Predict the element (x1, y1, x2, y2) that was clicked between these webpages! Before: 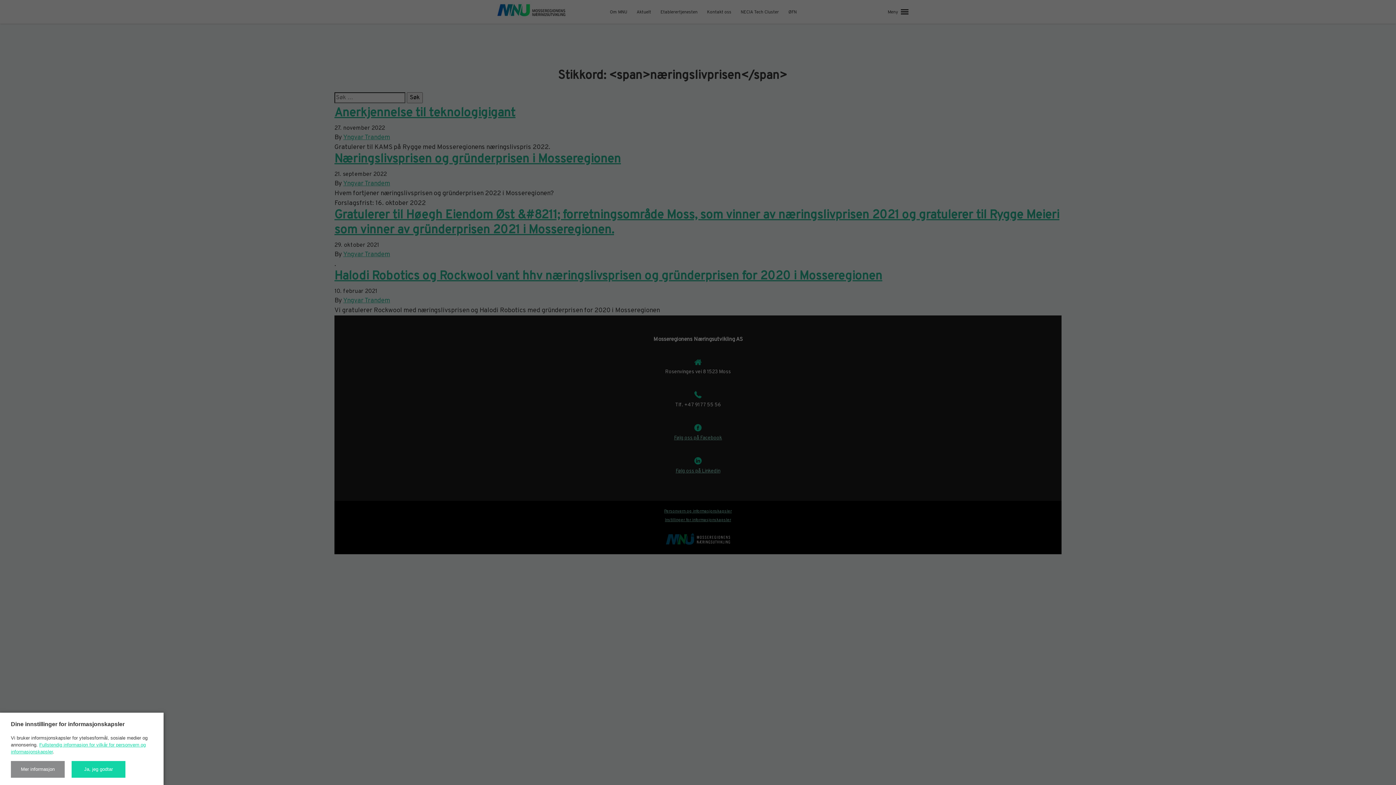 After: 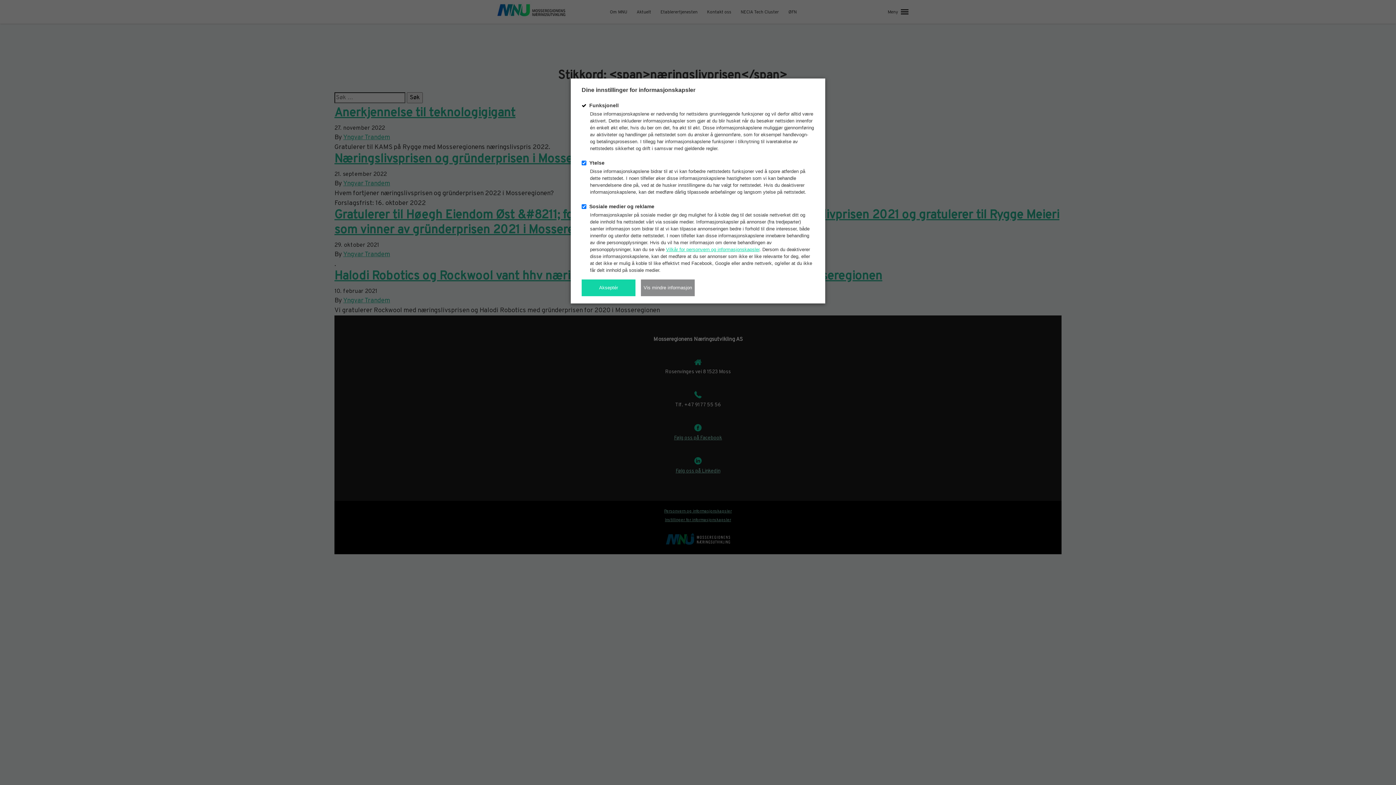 Action: bbox: (10, 761, 64, 778) label: Mer informasjon